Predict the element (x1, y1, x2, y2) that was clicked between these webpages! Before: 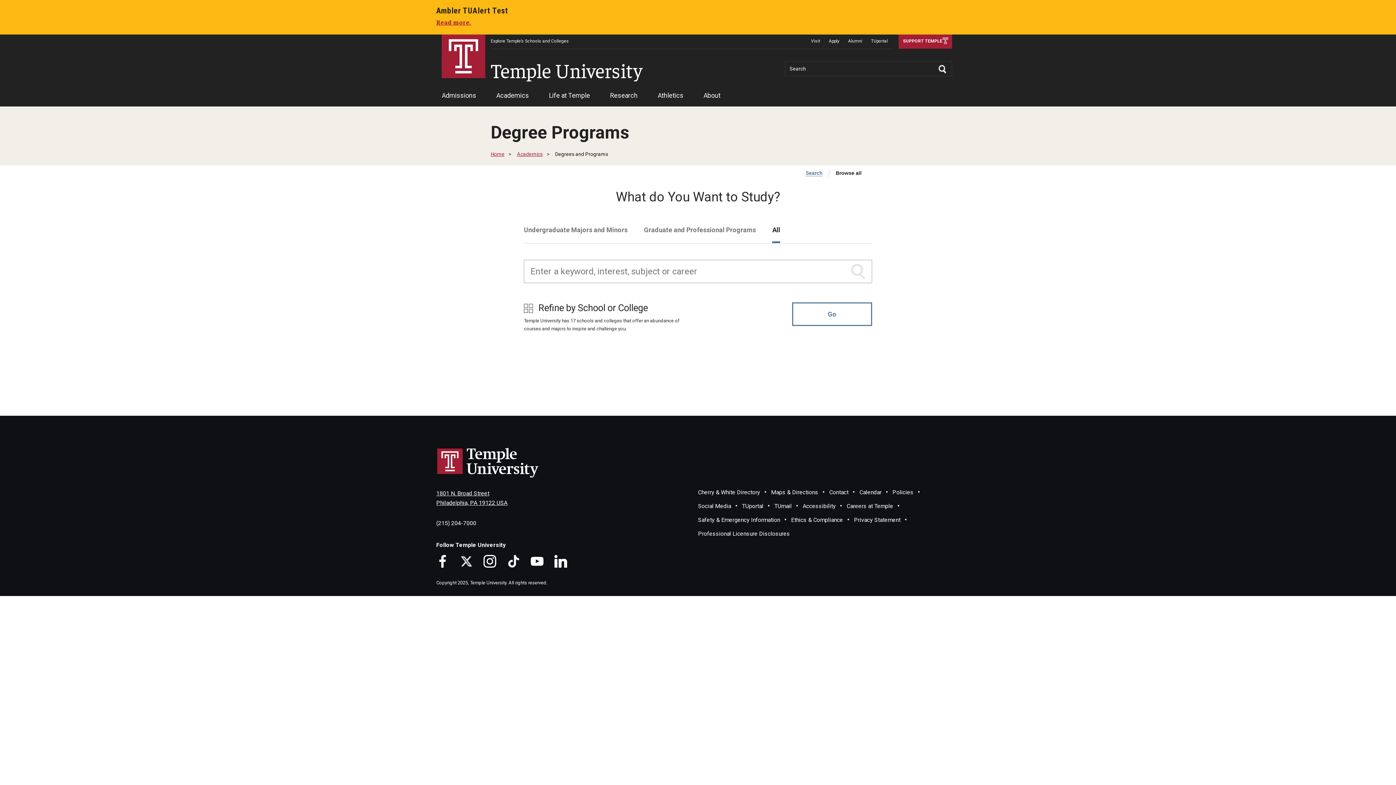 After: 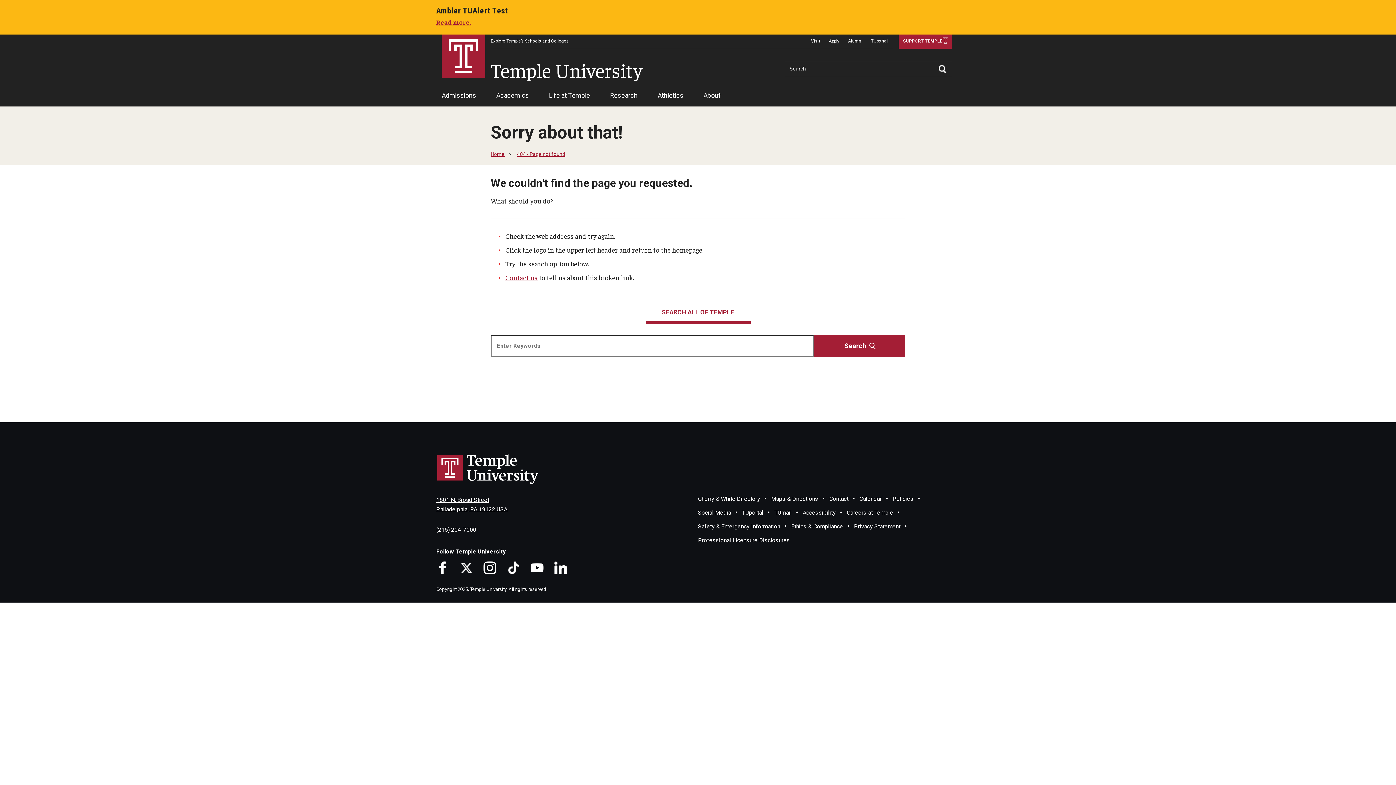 Action: label: Read more. bbox: (436, 17, 471, 26)